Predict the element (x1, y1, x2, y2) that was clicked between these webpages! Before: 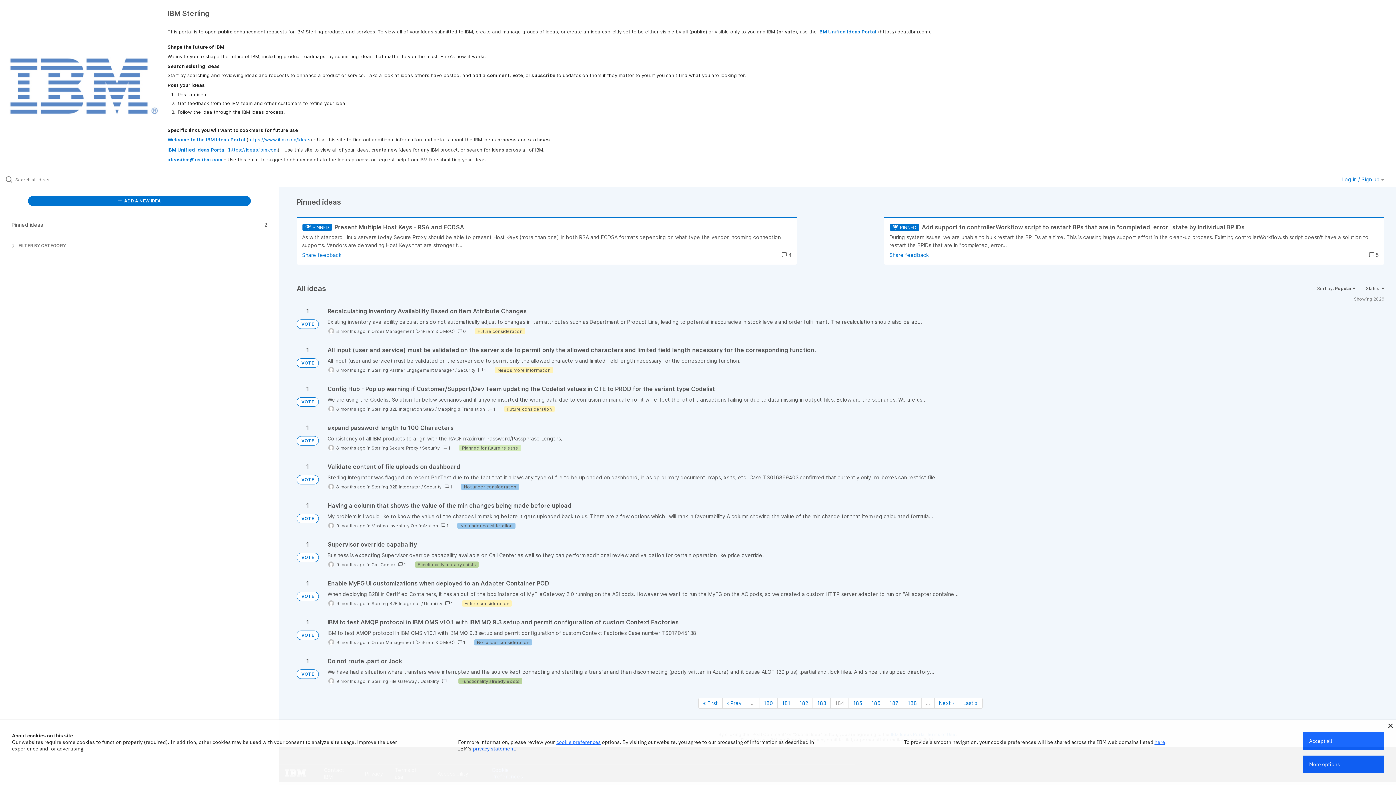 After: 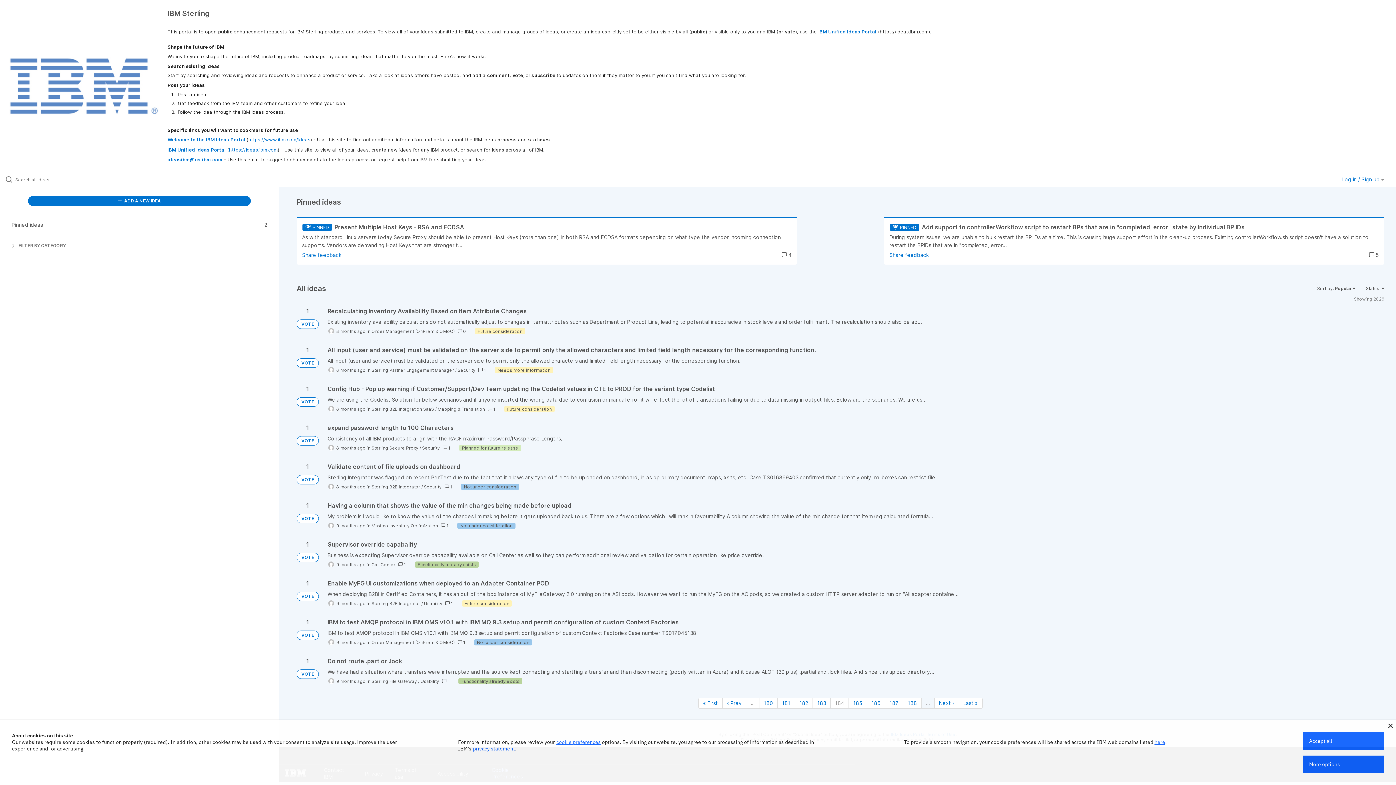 Action: bbox: (921, 698, 934, 709) label: …